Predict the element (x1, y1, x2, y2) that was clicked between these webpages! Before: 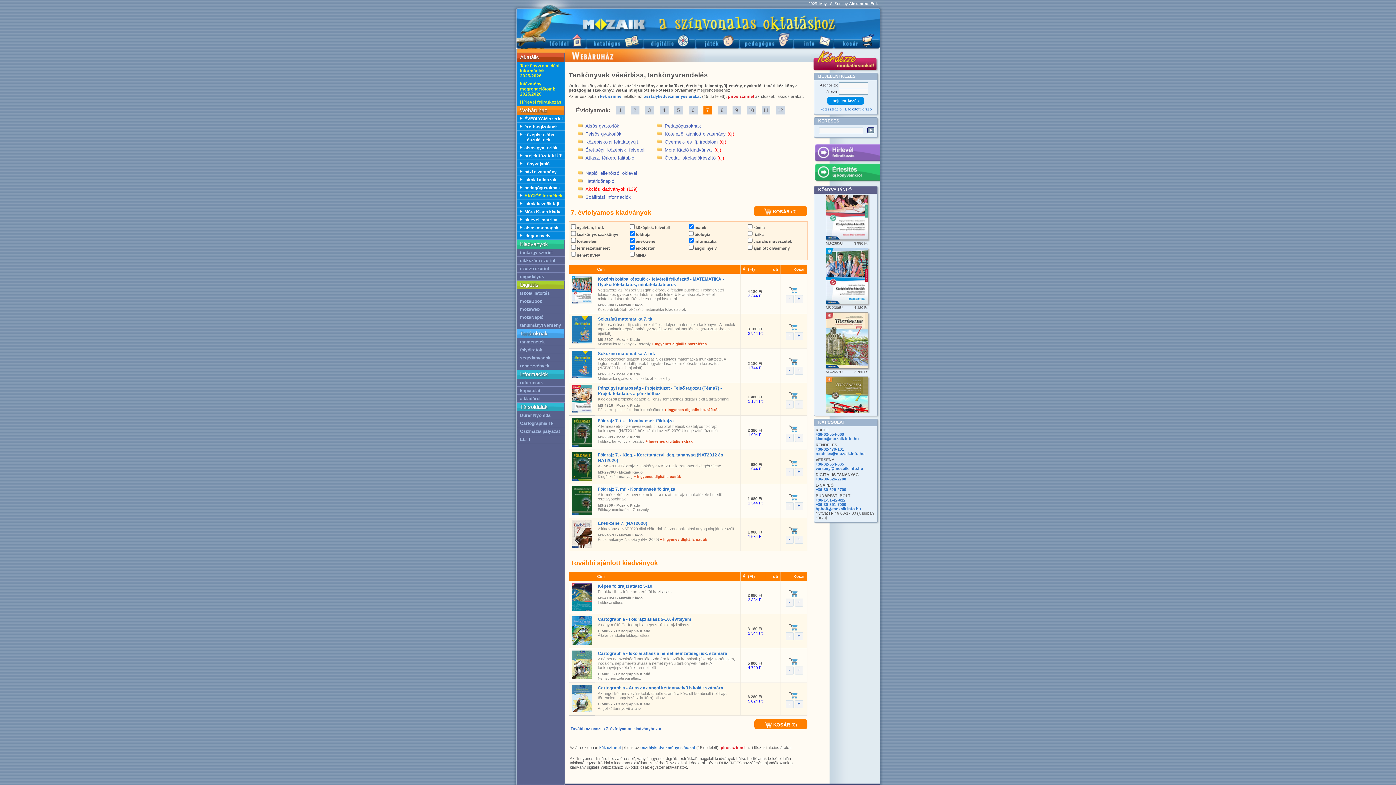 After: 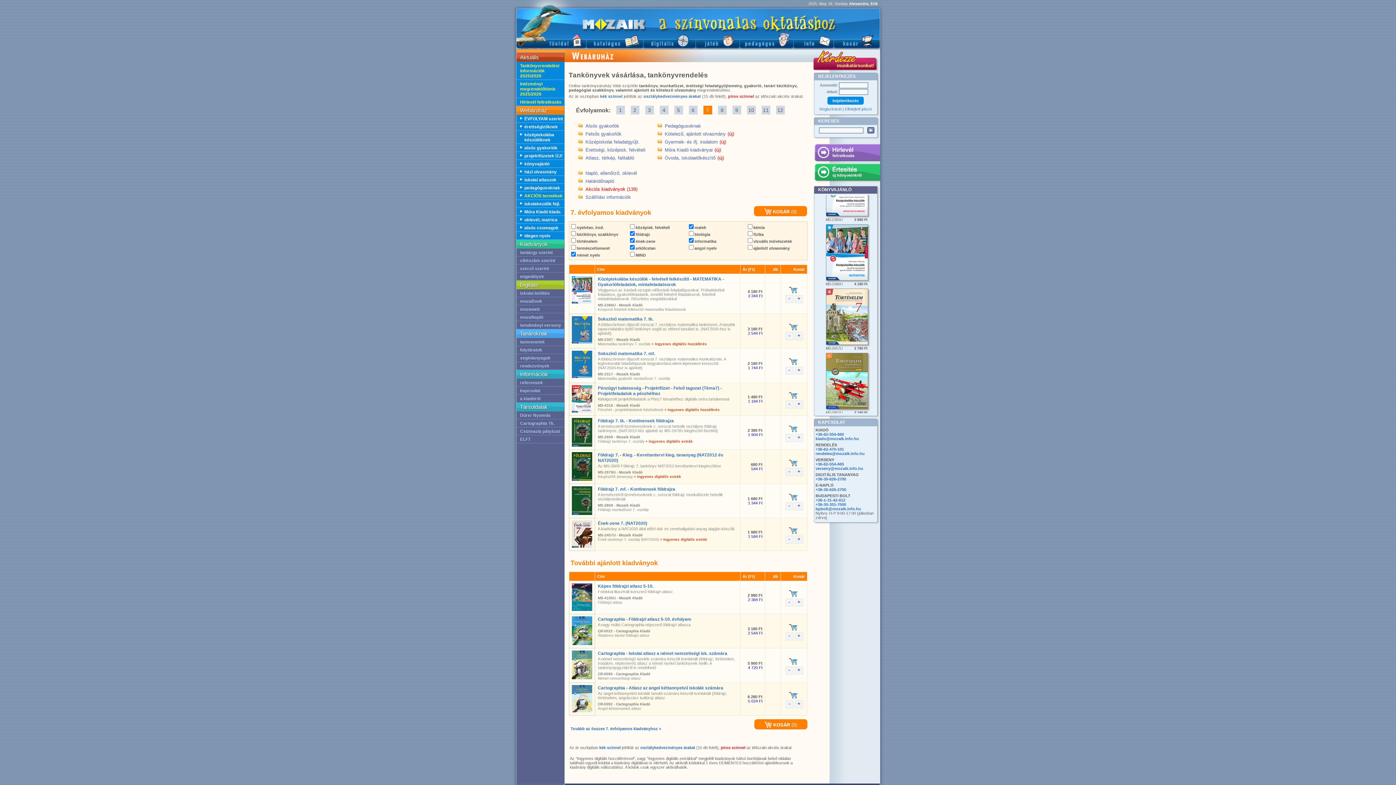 Action: bbox: (571, 253, 600, 257) label:  német nyelv